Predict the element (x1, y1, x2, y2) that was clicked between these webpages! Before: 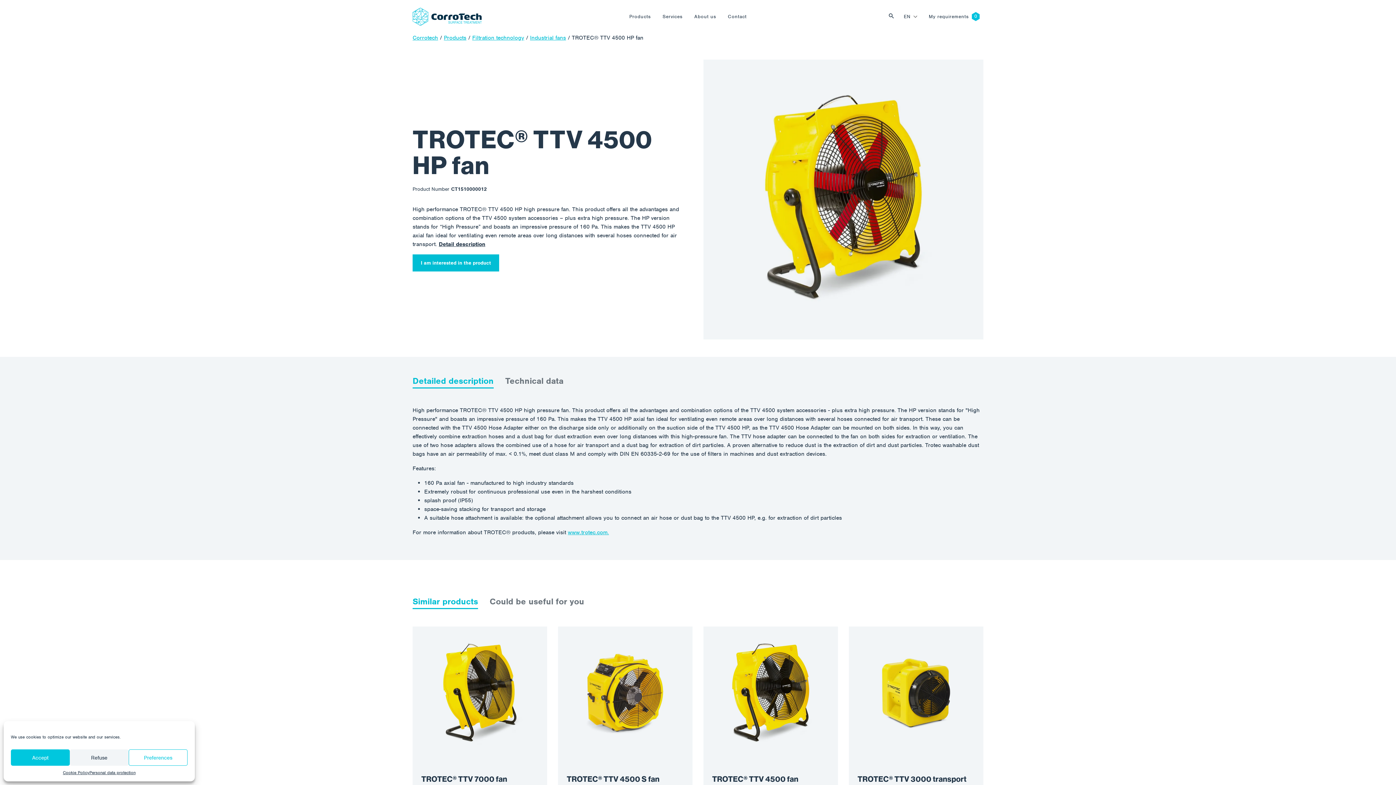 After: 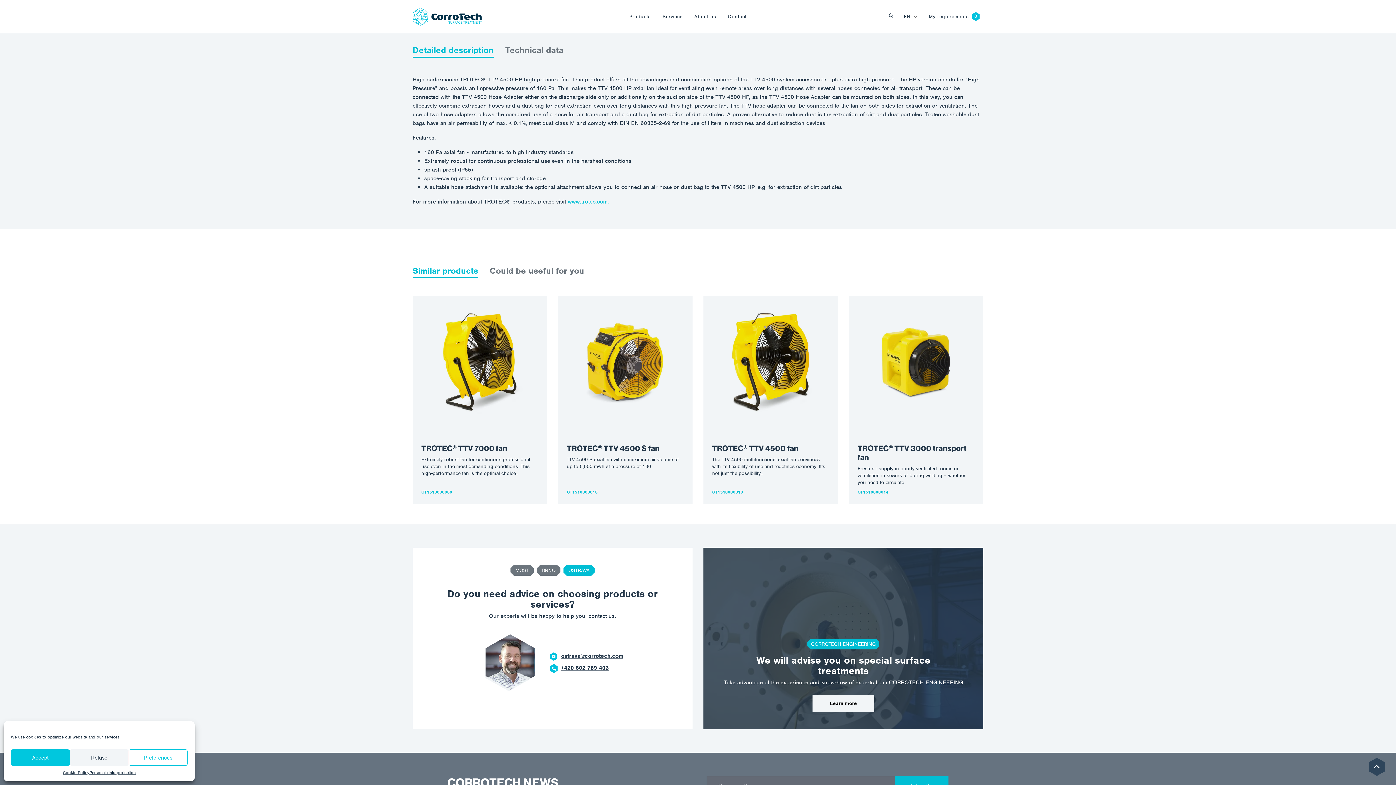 Action: bbox: (438, 240, 485, 248) label: Detail description